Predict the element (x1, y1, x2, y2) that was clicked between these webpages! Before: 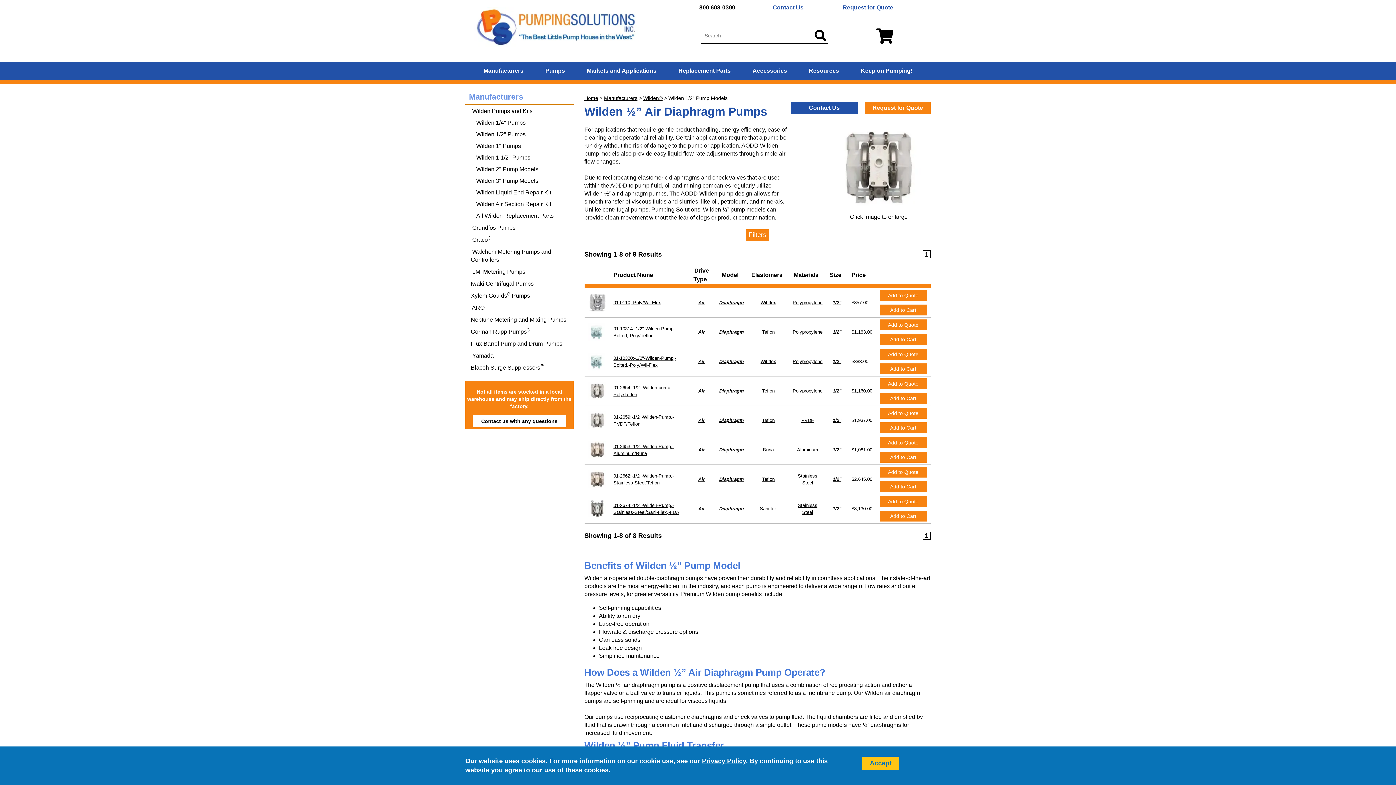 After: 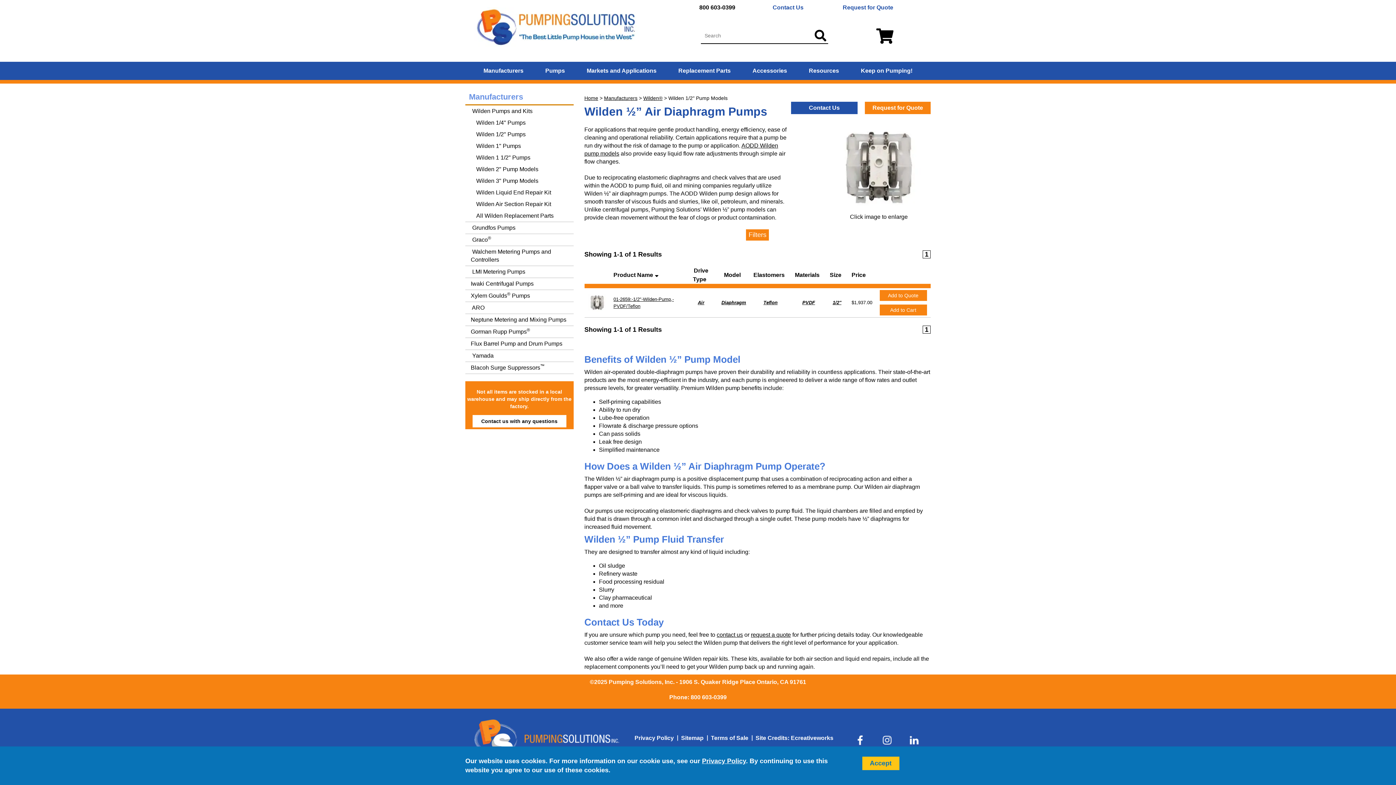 Action: bbox: (801, 417, 814, 423) label: PVDF